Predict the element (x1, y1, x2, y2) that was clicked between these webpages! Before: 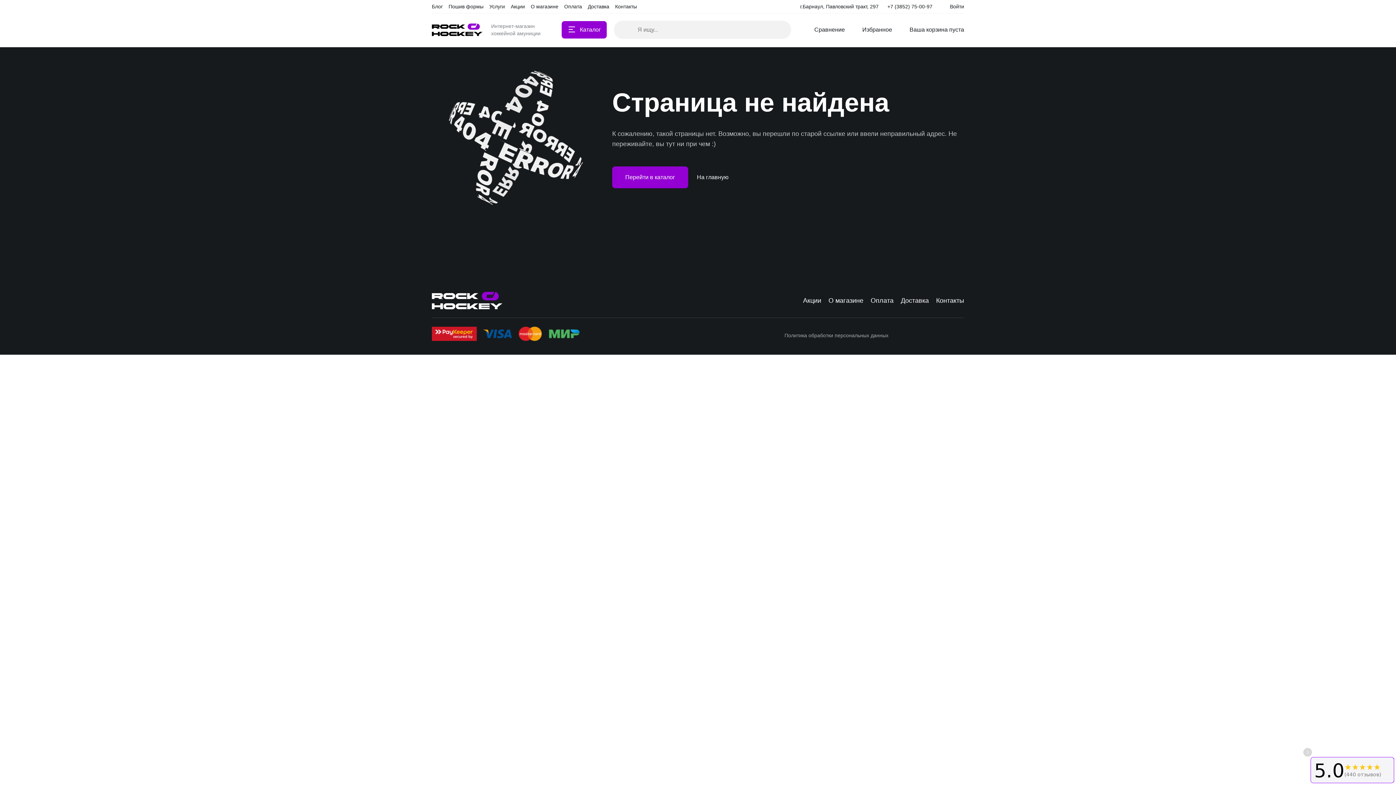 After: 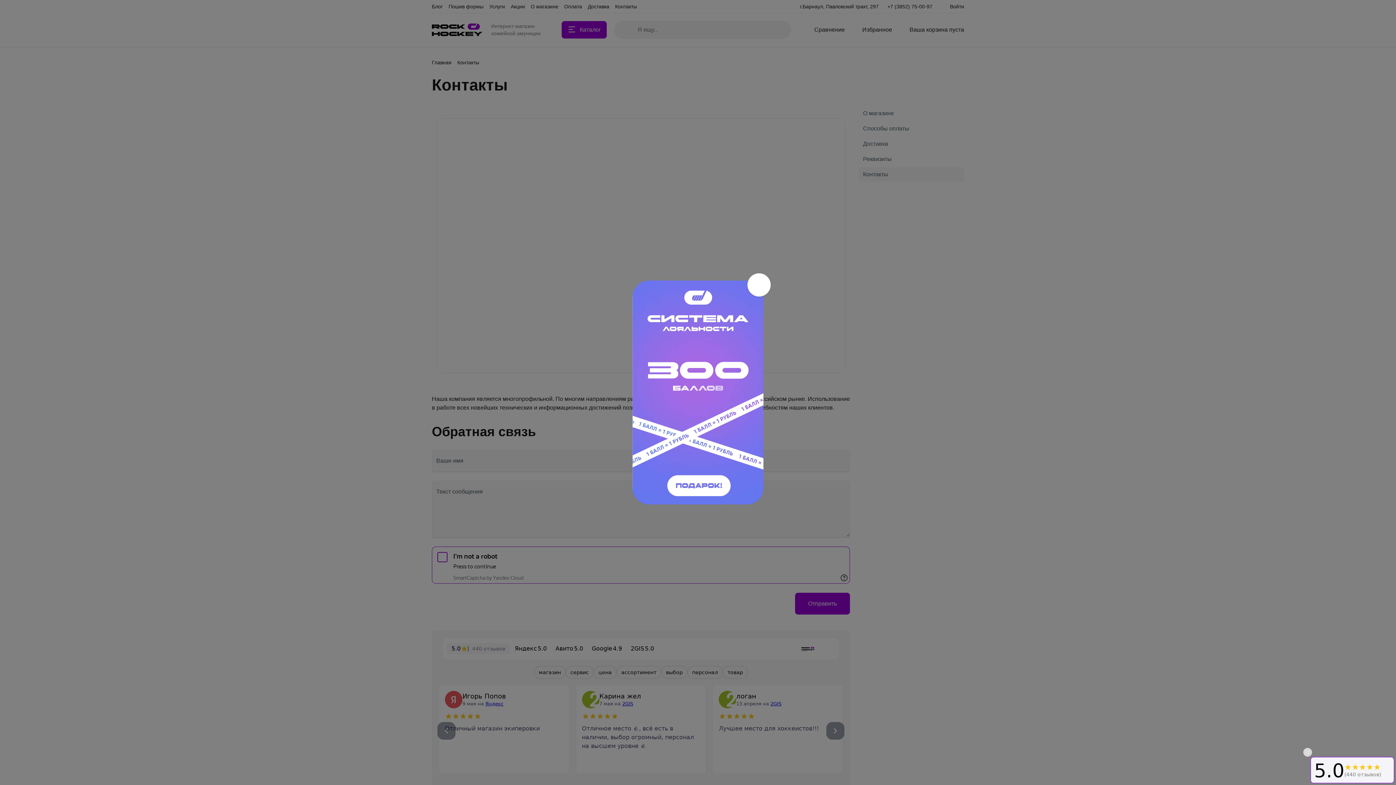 Action: label: Контакты bbox: (936, 295, 964, 305)